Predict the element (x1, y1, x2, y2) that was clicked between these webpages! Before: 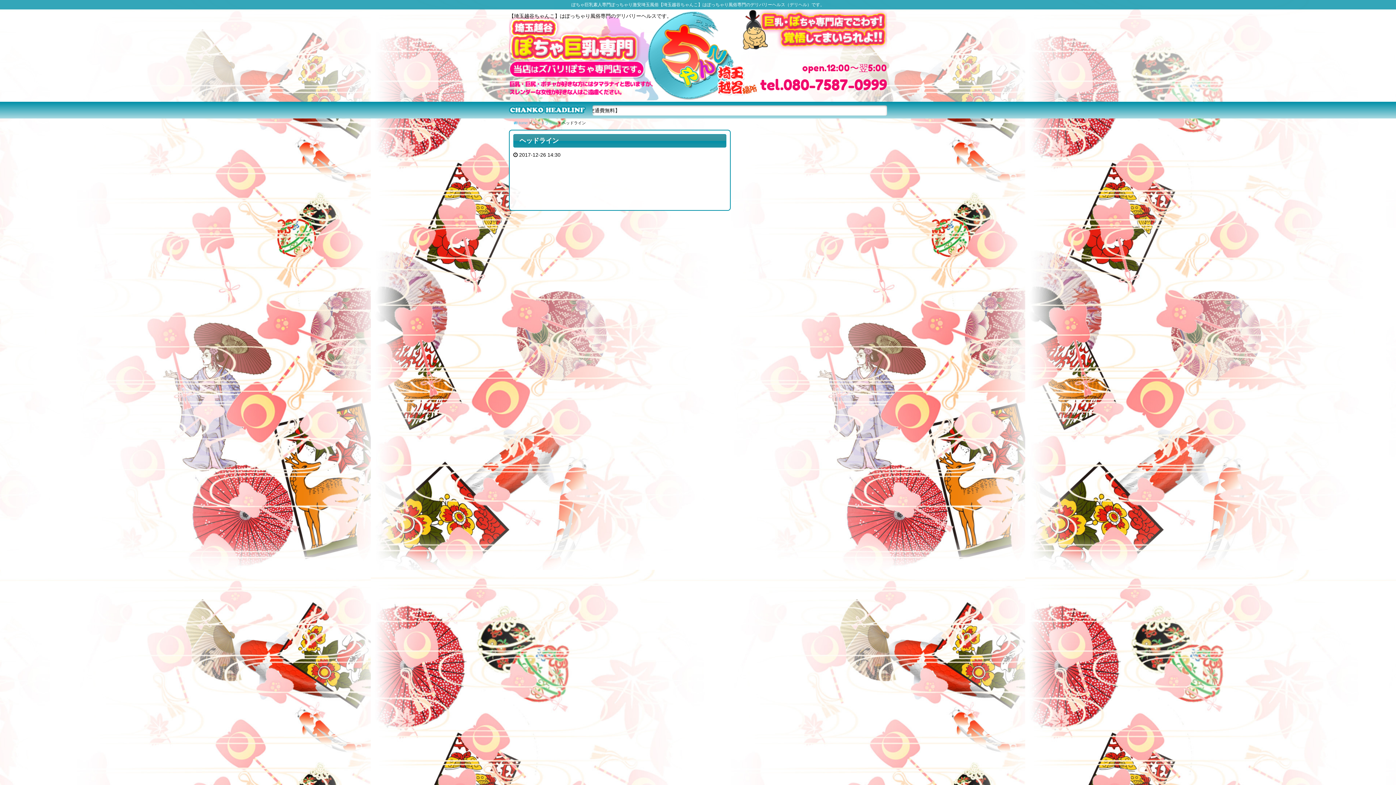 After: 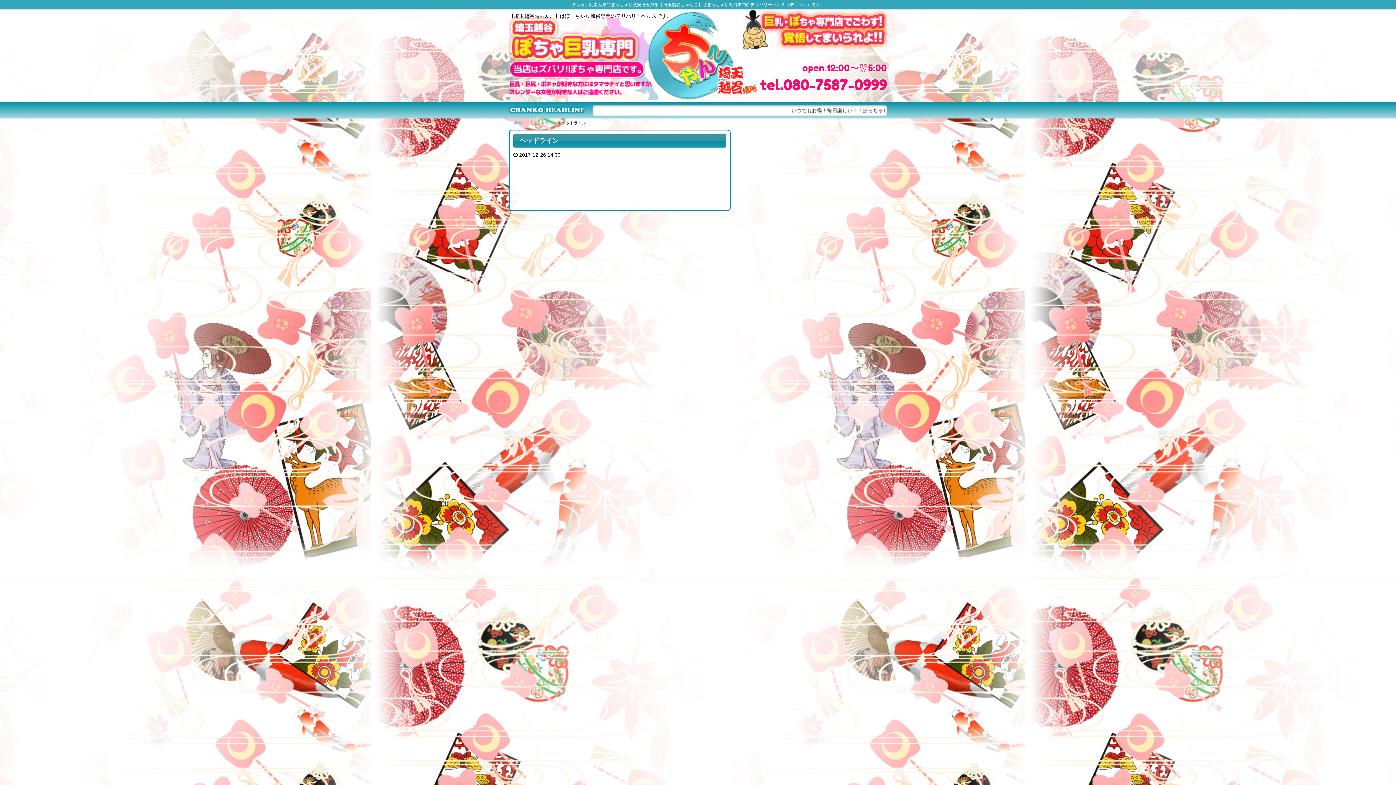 Action: bbox: (532, 120, 556, 125) label: ヘッドライン